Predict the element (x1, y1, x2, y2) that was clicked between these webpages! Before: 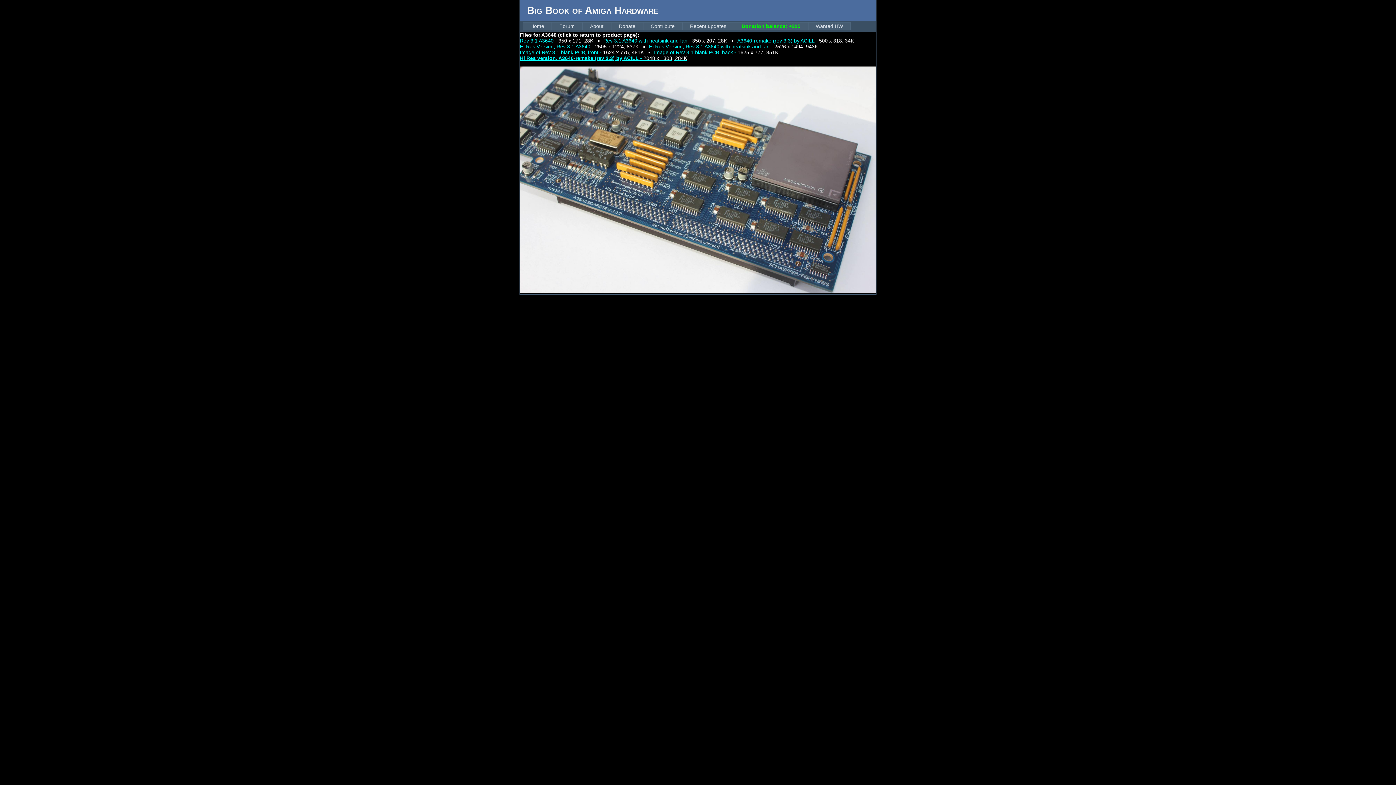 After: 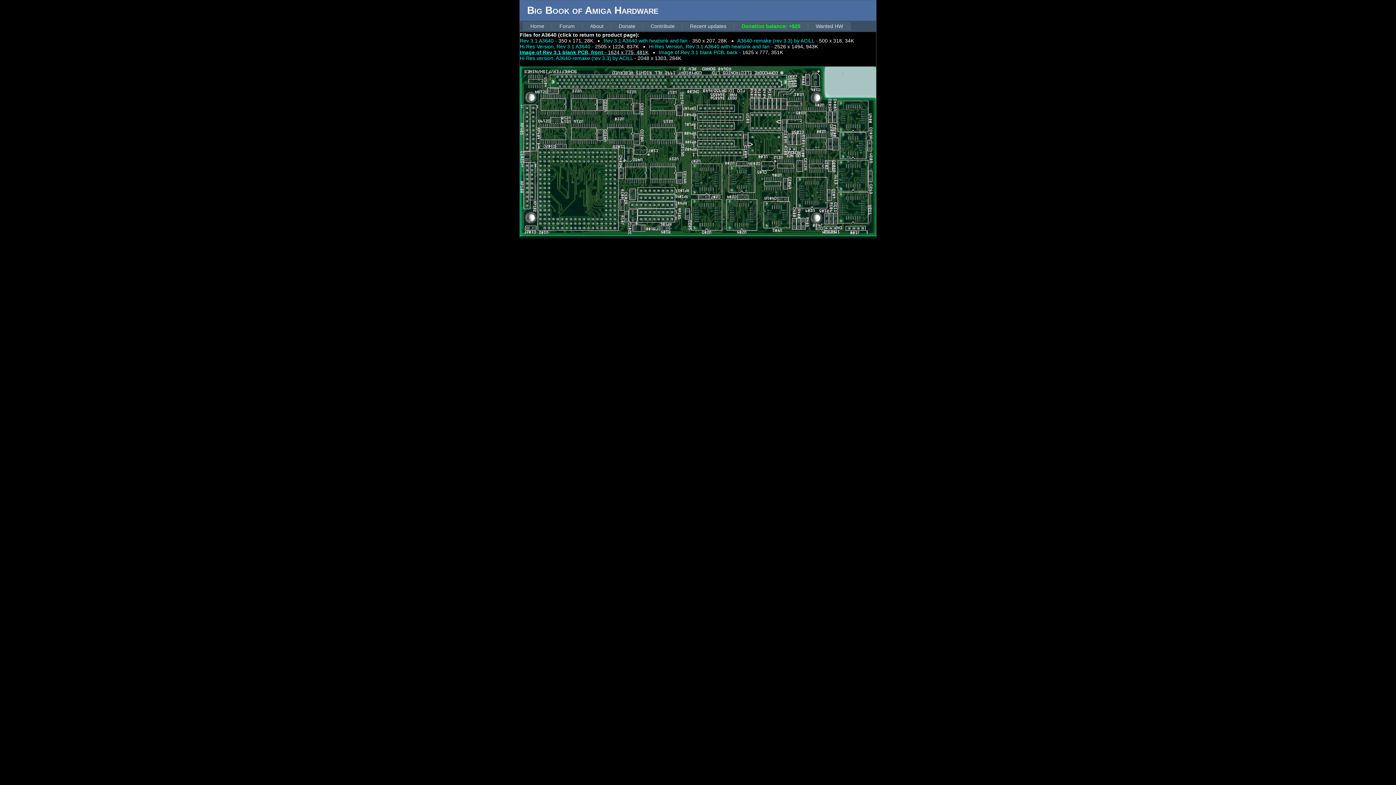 Action: bbox: (520, 49, 654, 55) label: Image of Rev 3.1 blank PCB, front - 1624 x 775, 481K